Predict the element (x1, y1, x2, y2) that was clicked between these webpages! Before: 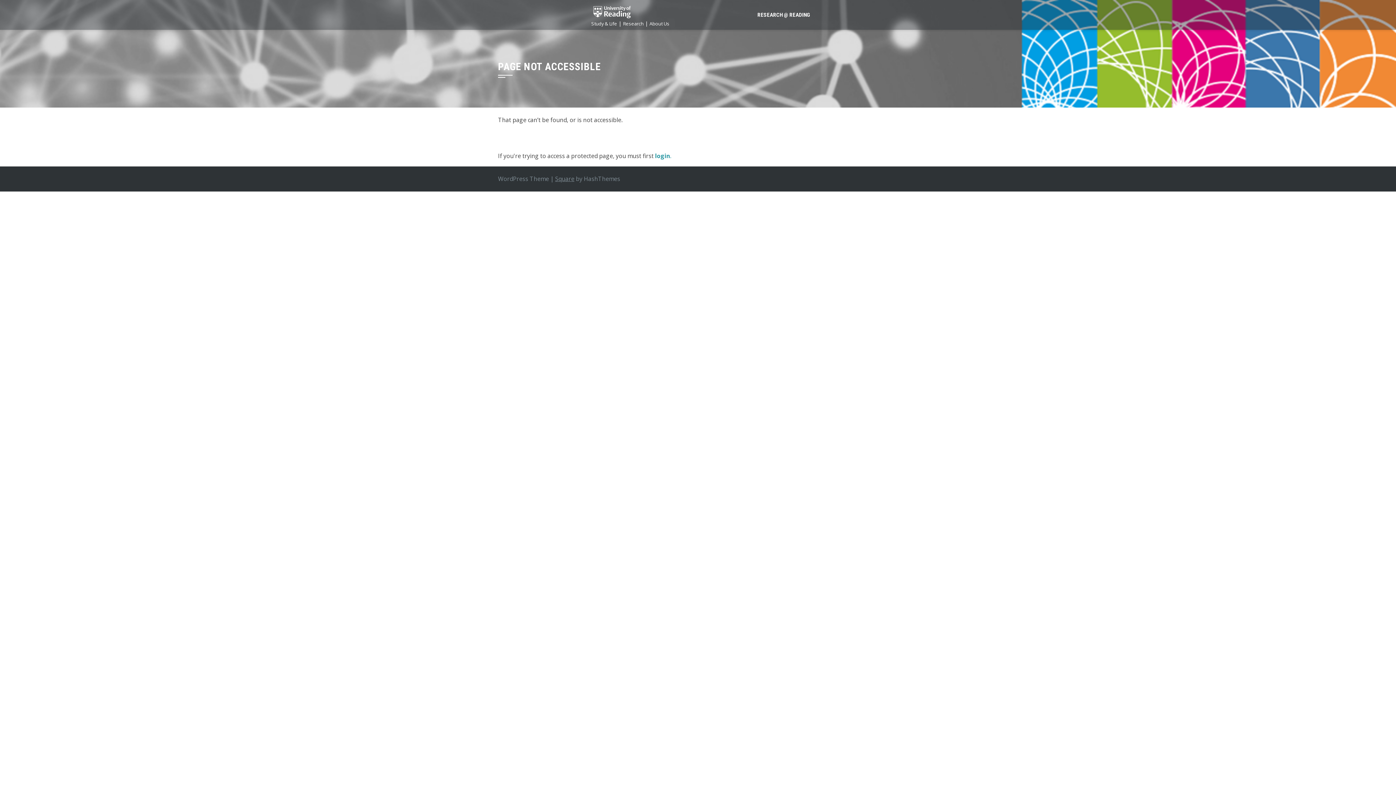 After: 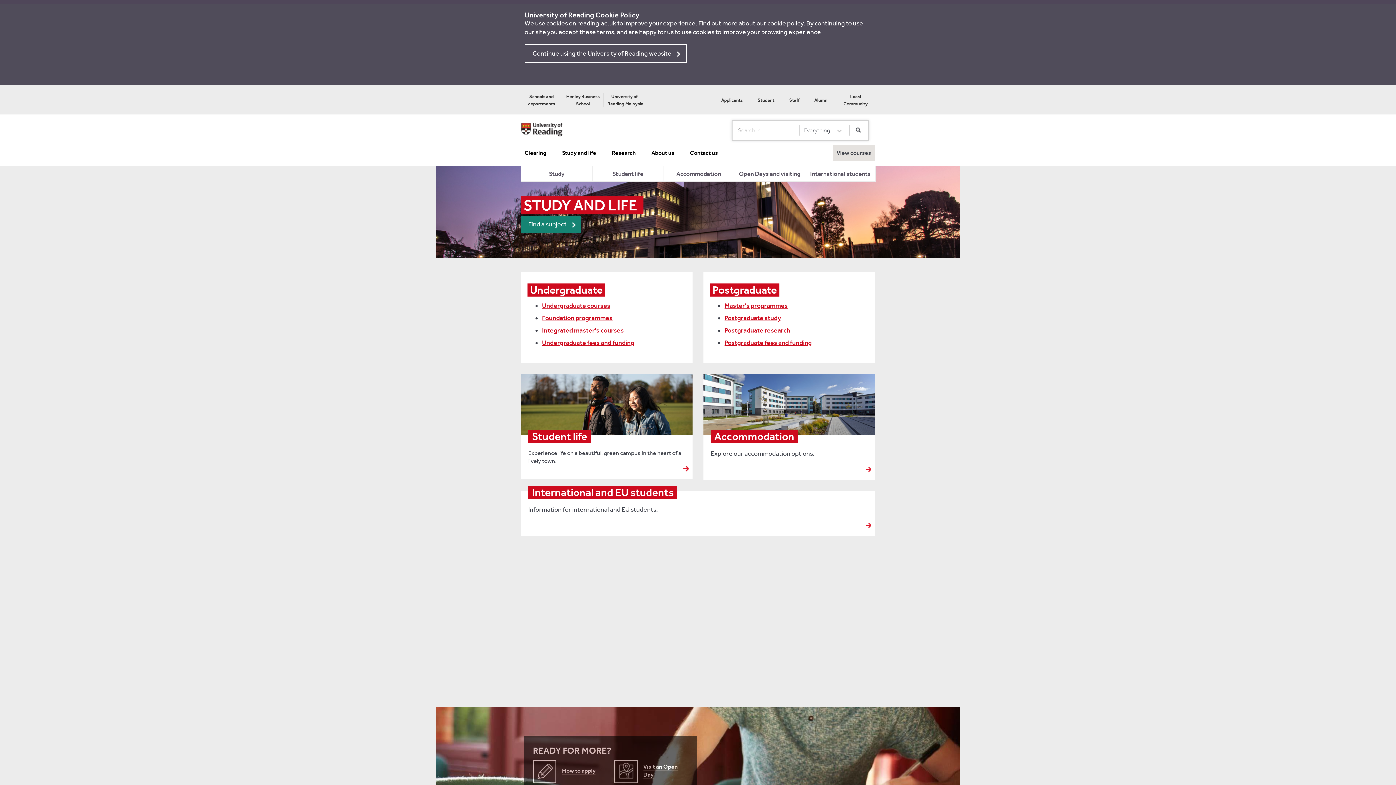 Action: label: Study & Life bbox: (591, 20, 617, 26)